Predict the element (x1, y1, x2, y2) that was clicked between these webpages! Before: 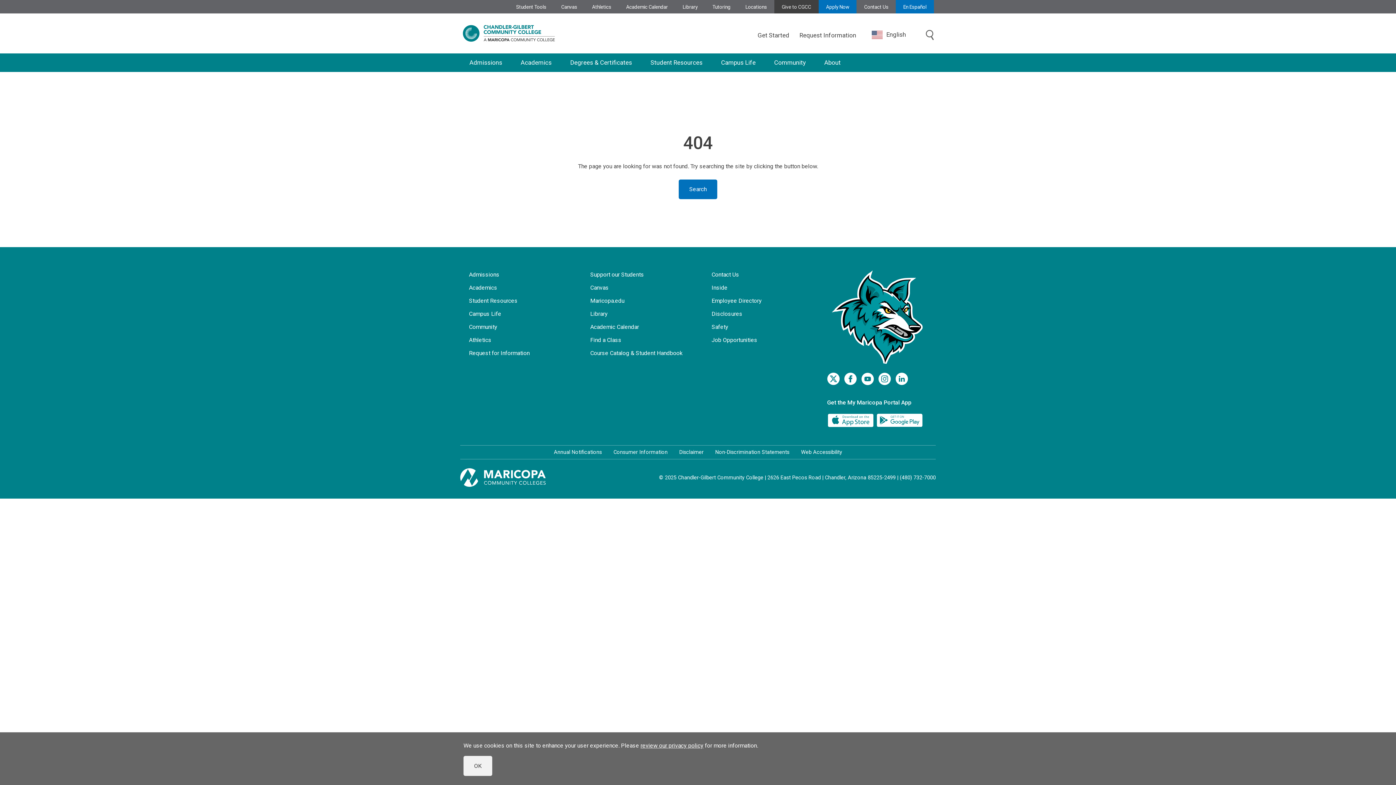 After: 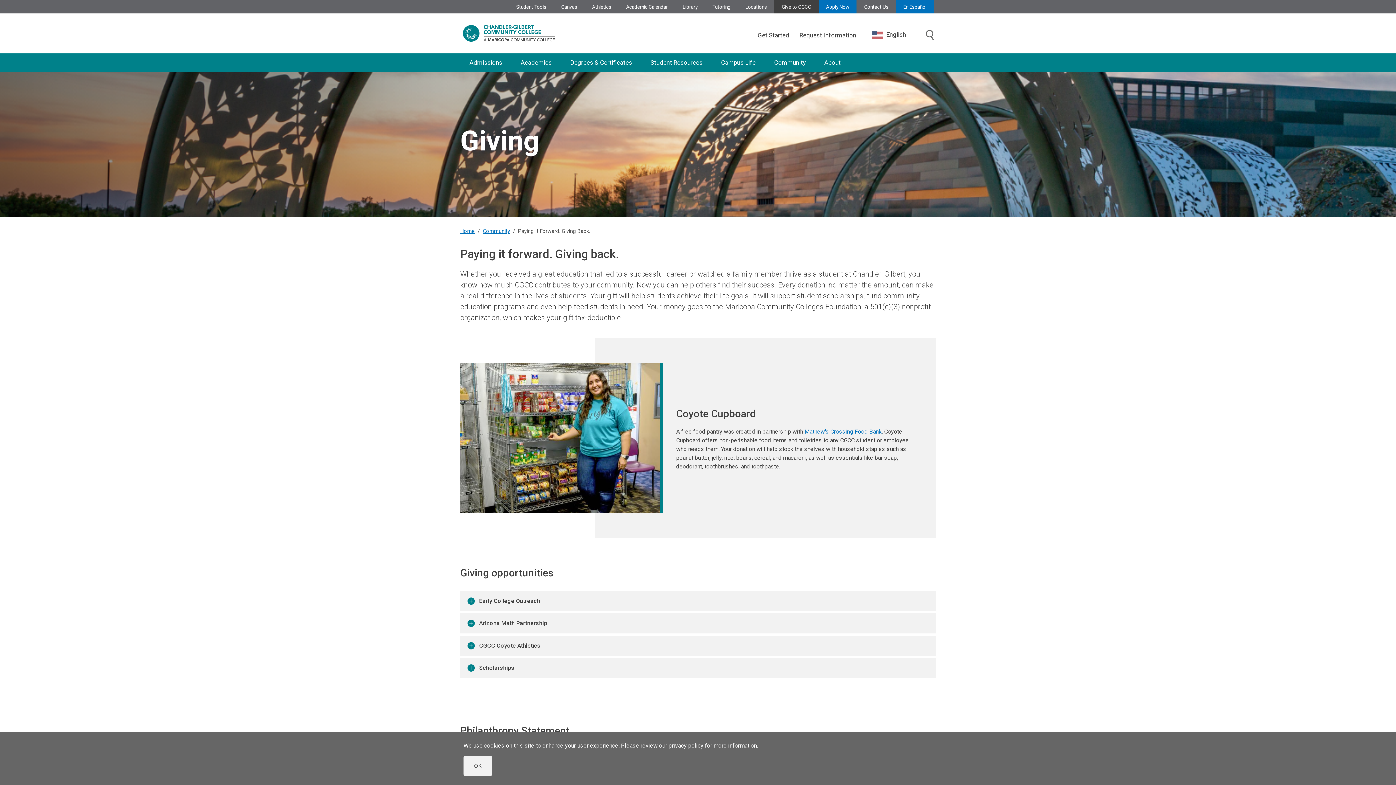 Action: label: Give to CGCC bbox: (774, 0, 818, 13)